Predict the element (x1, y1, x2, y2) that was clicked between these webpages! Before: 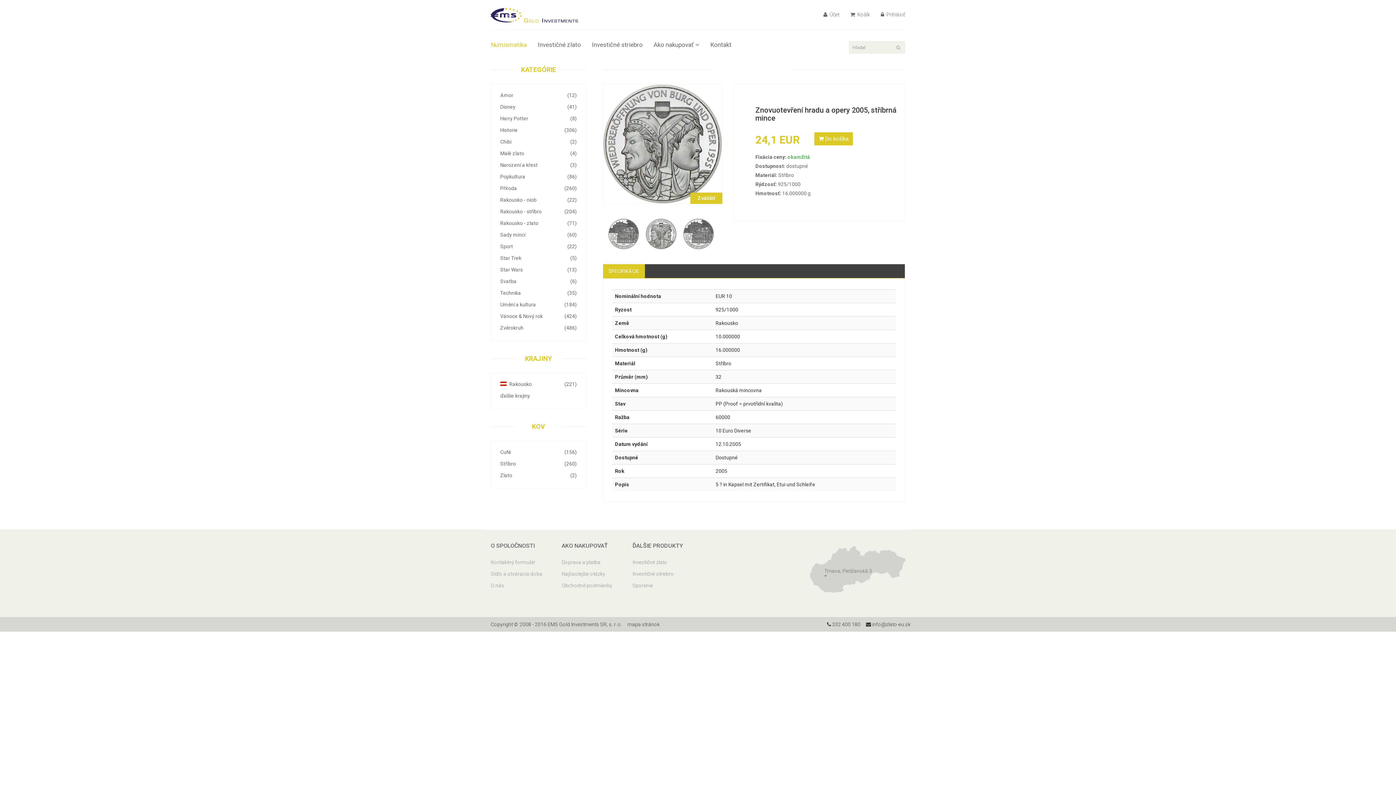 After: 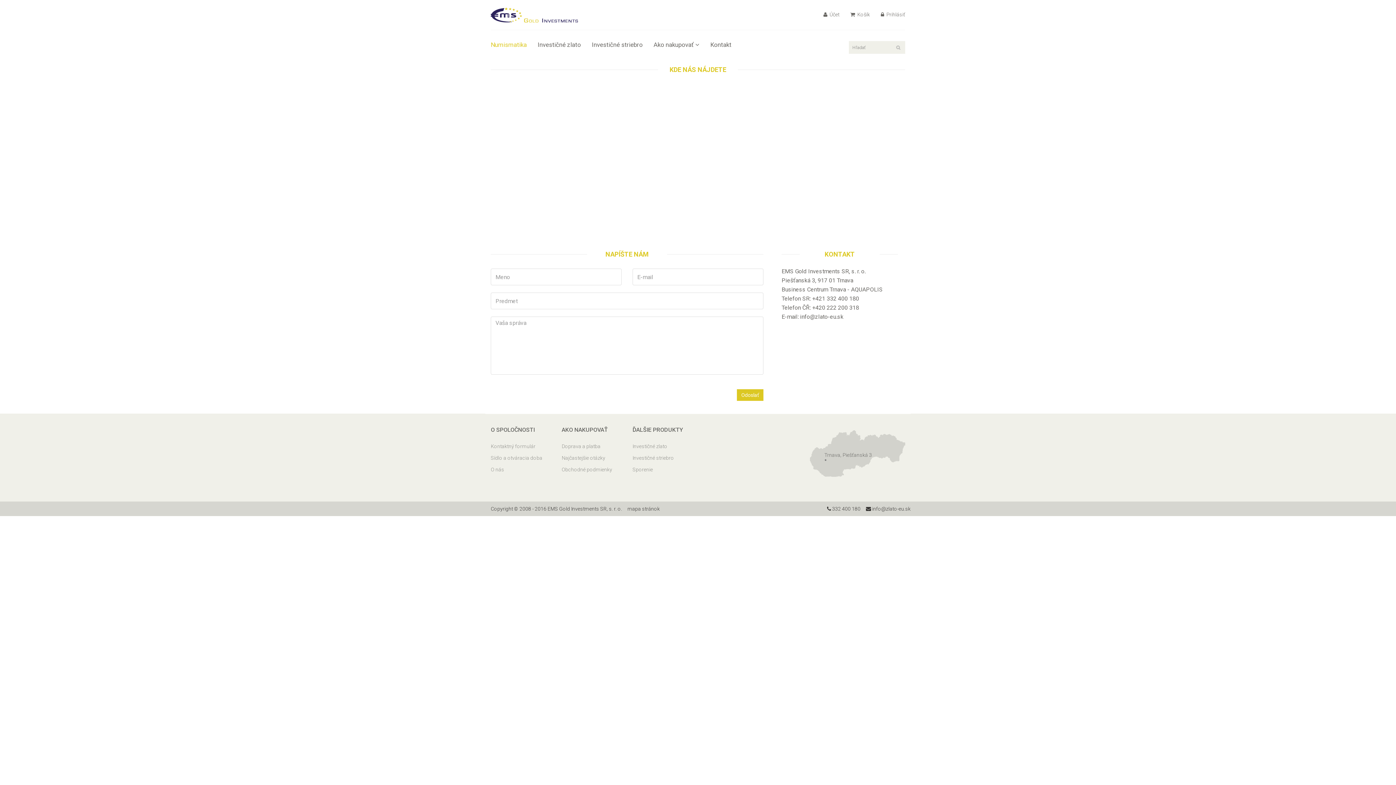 Action: label: Kontaktný formulár bbox: (490, 556, 550, 567)